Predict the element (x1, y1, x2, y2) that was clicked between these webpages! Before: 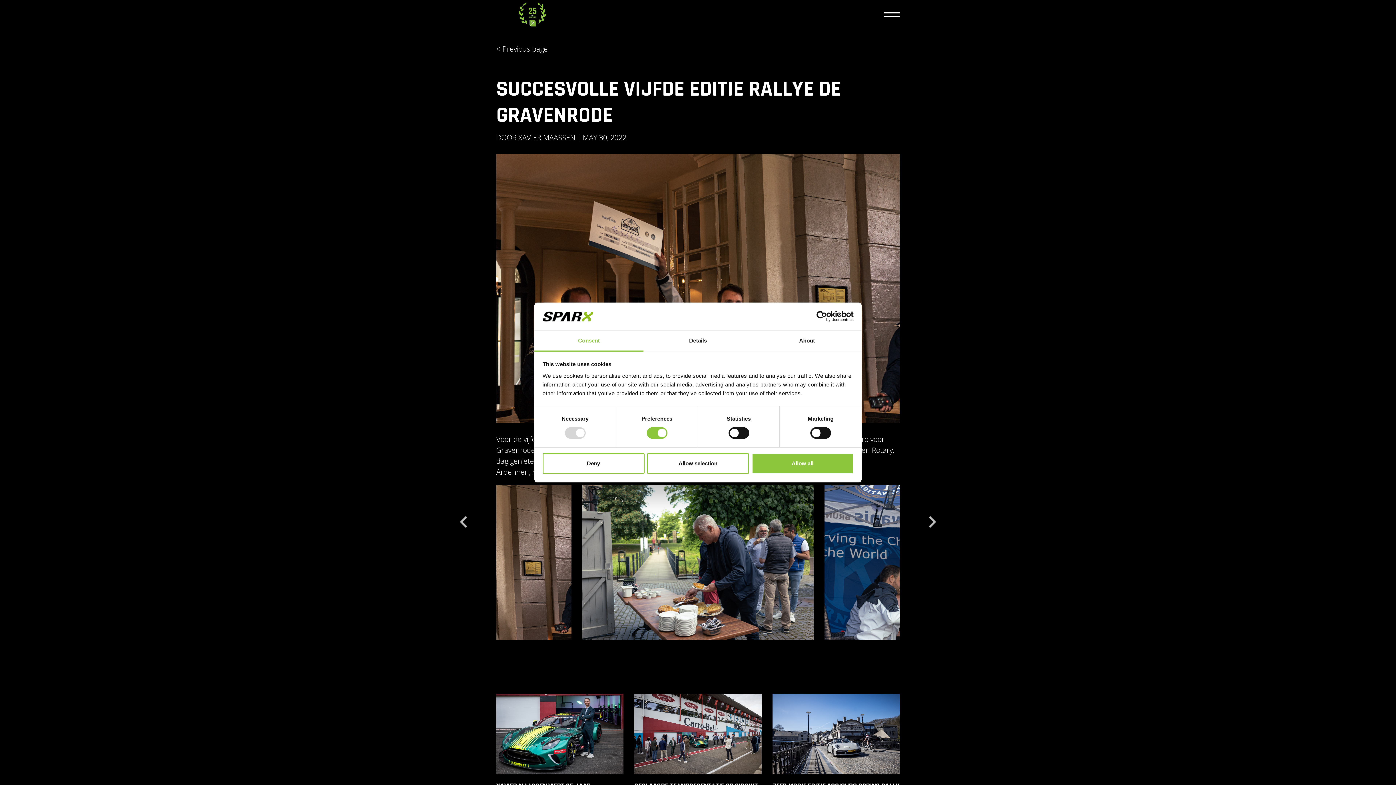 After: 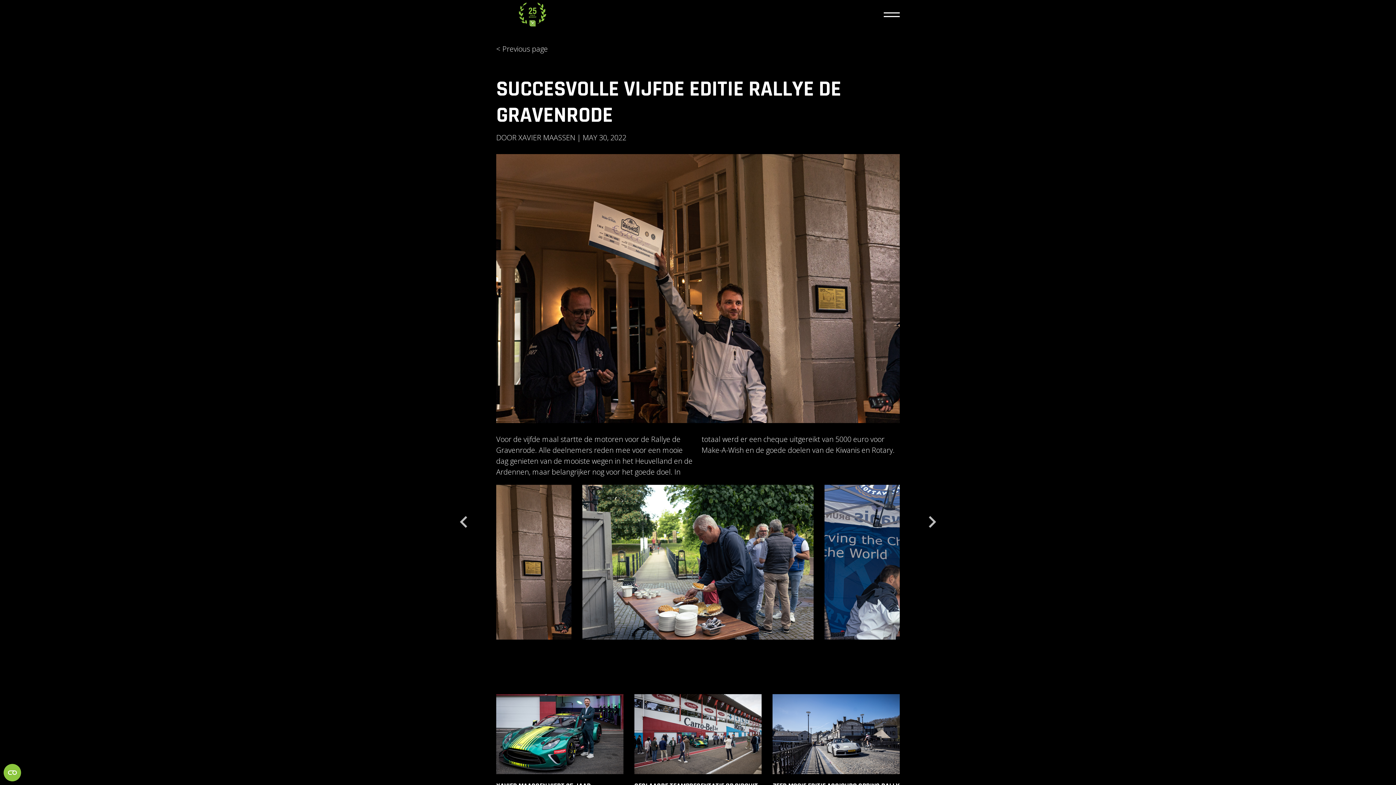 Action: label: Allow selection bbox: (647, 453, 749, 474)